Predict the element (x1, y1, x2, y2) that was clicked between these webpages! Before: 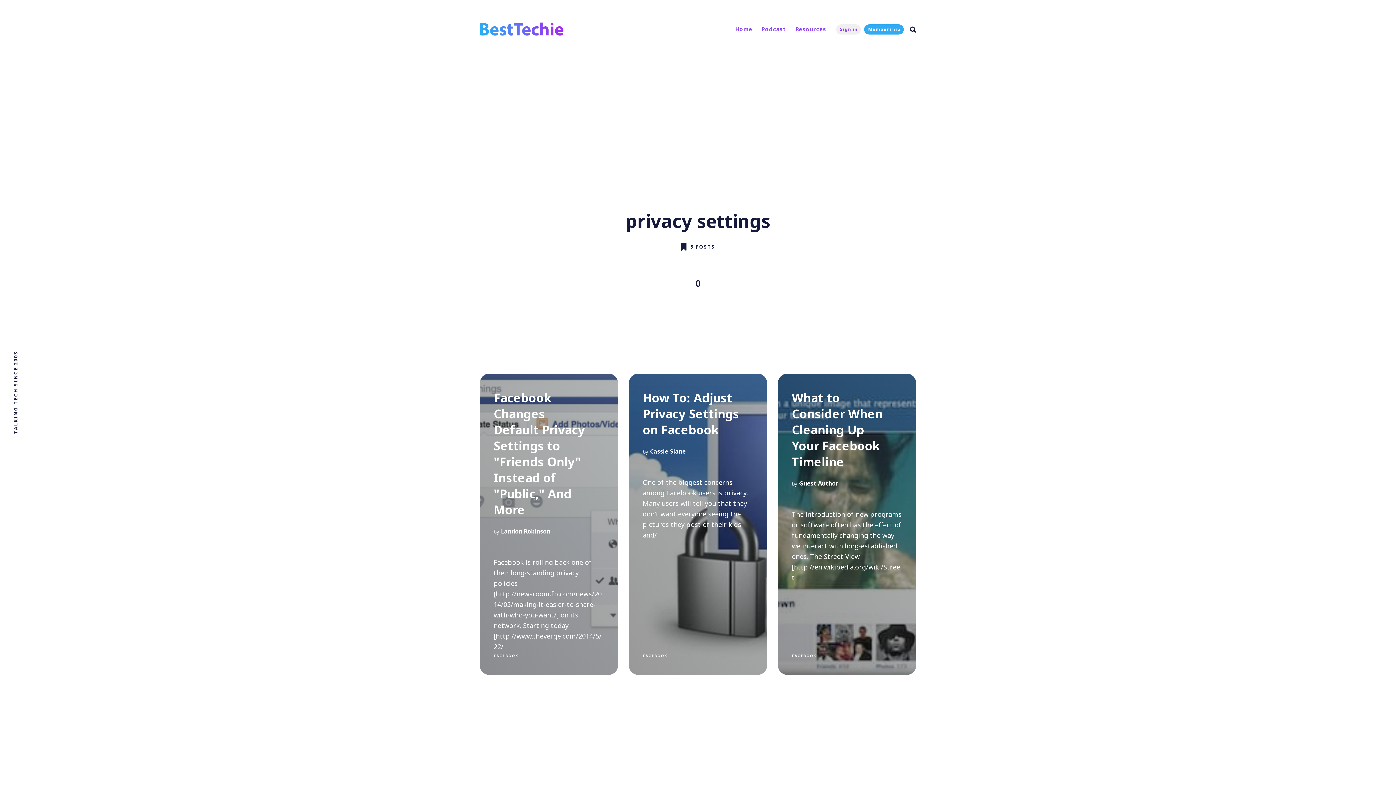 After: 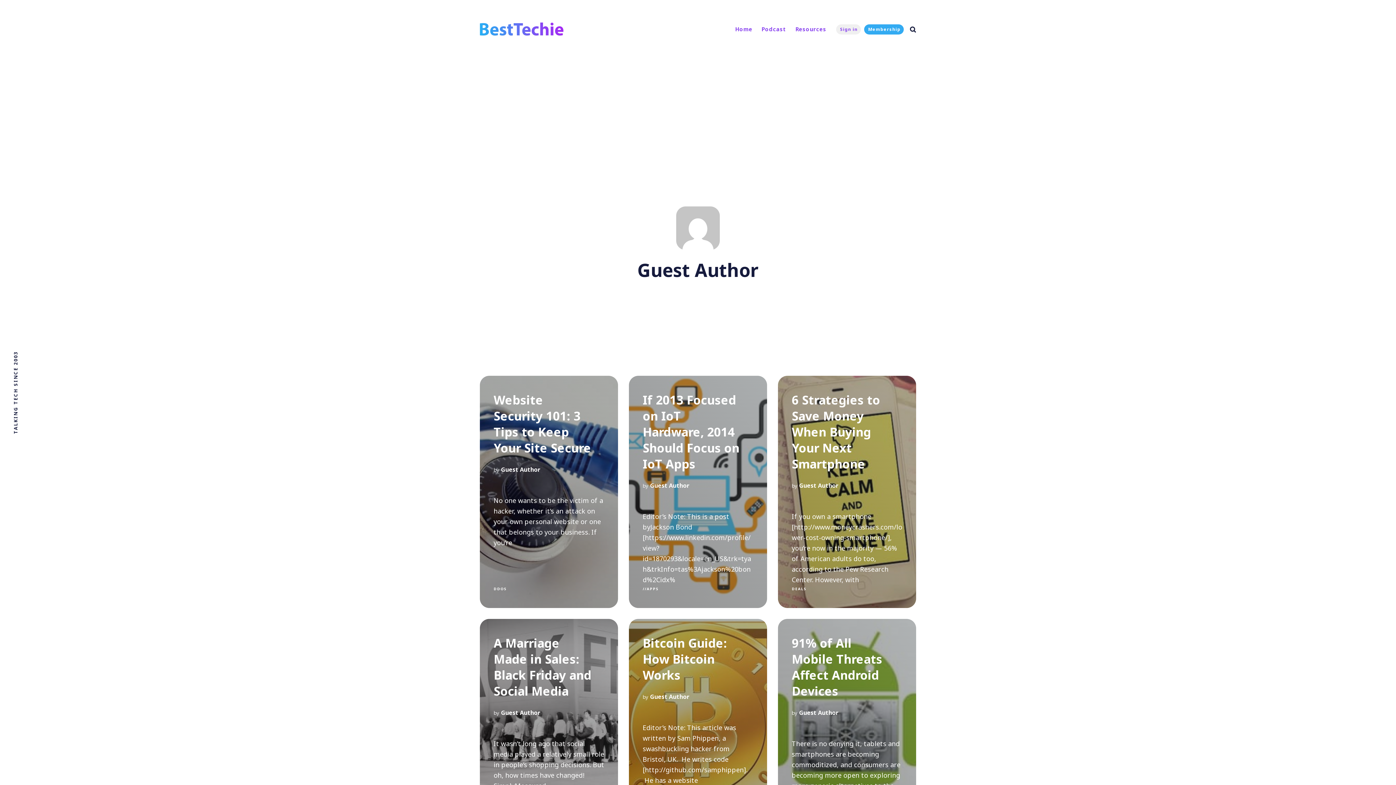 Action: bbox: (799, 479, 838, 487) label: Guest Author